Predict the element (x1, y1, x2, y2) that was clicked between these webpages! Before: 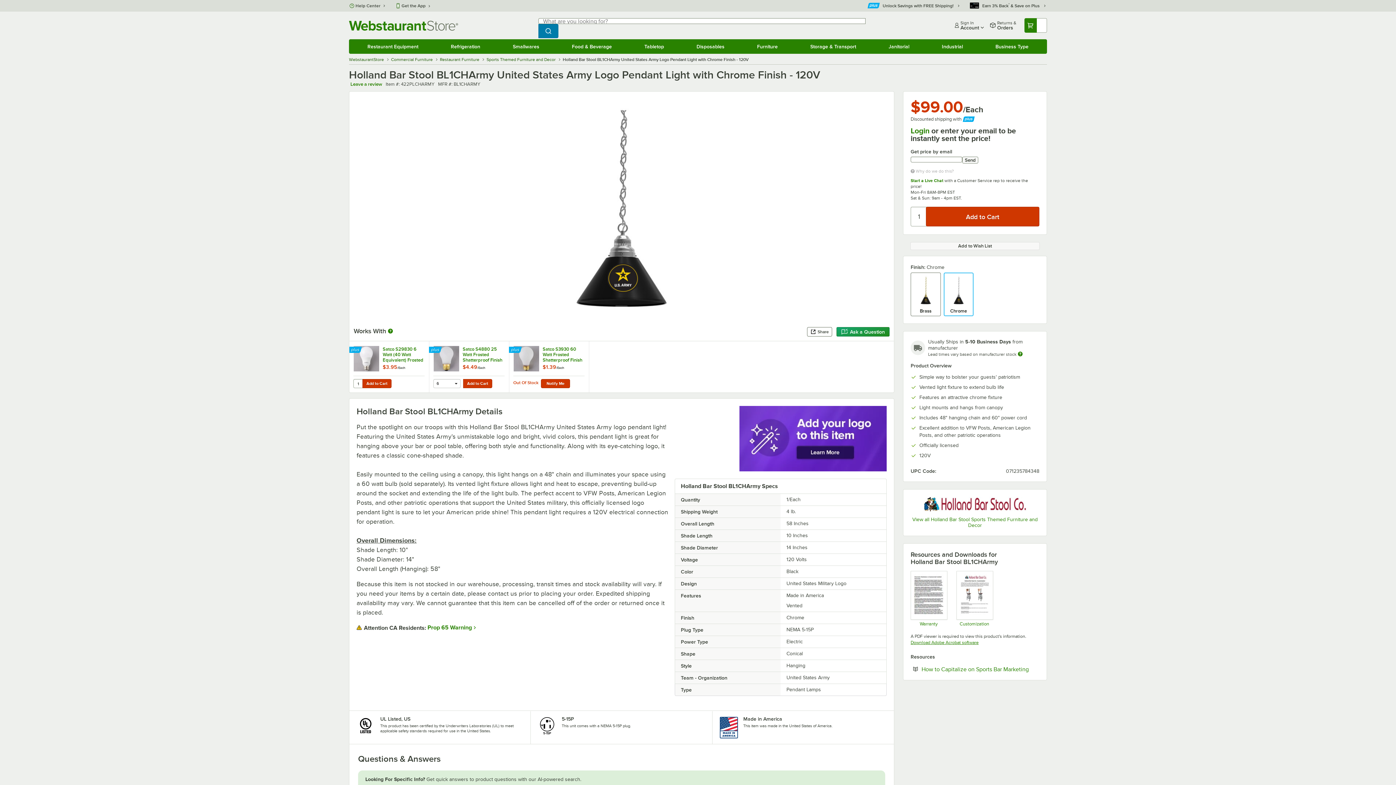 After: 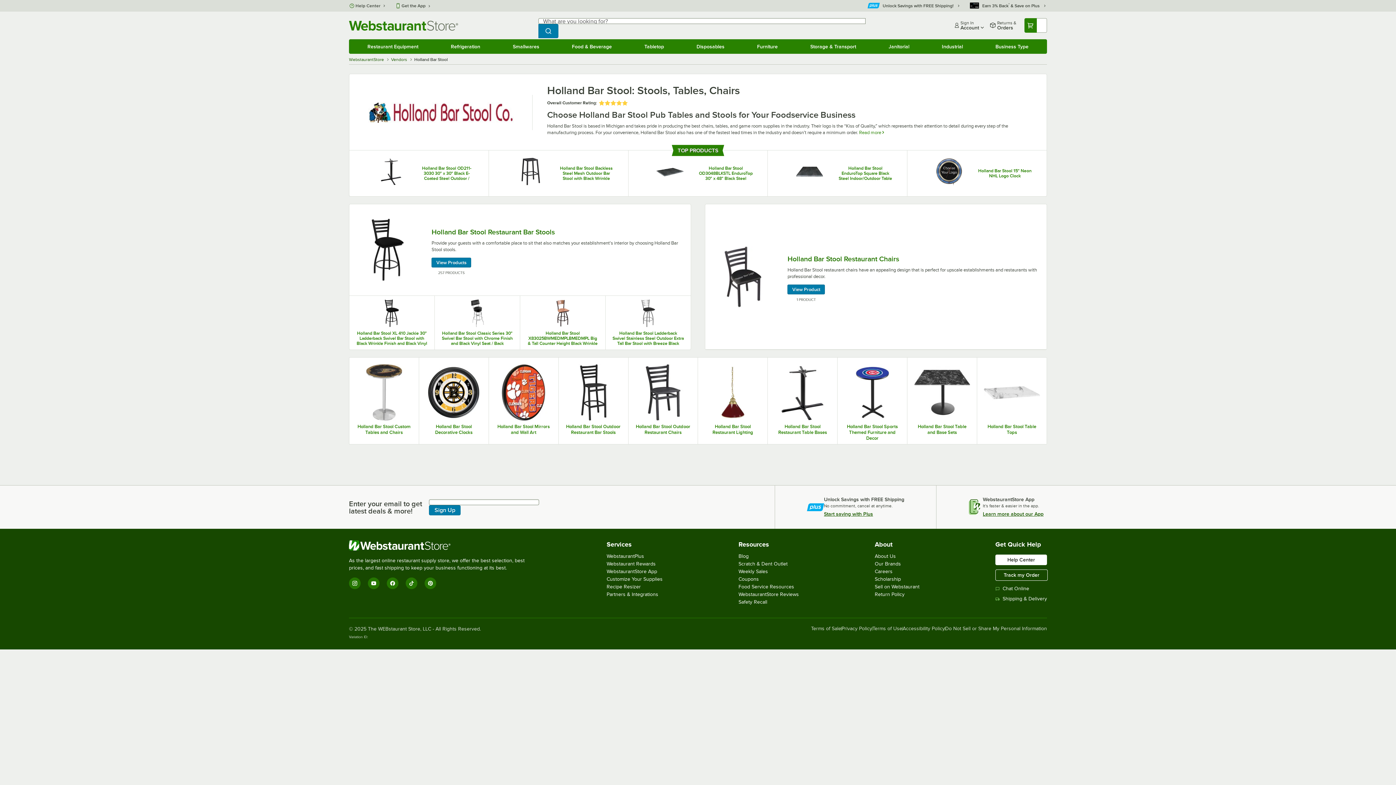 Action: bbox: (910, 496, 1039, 511)